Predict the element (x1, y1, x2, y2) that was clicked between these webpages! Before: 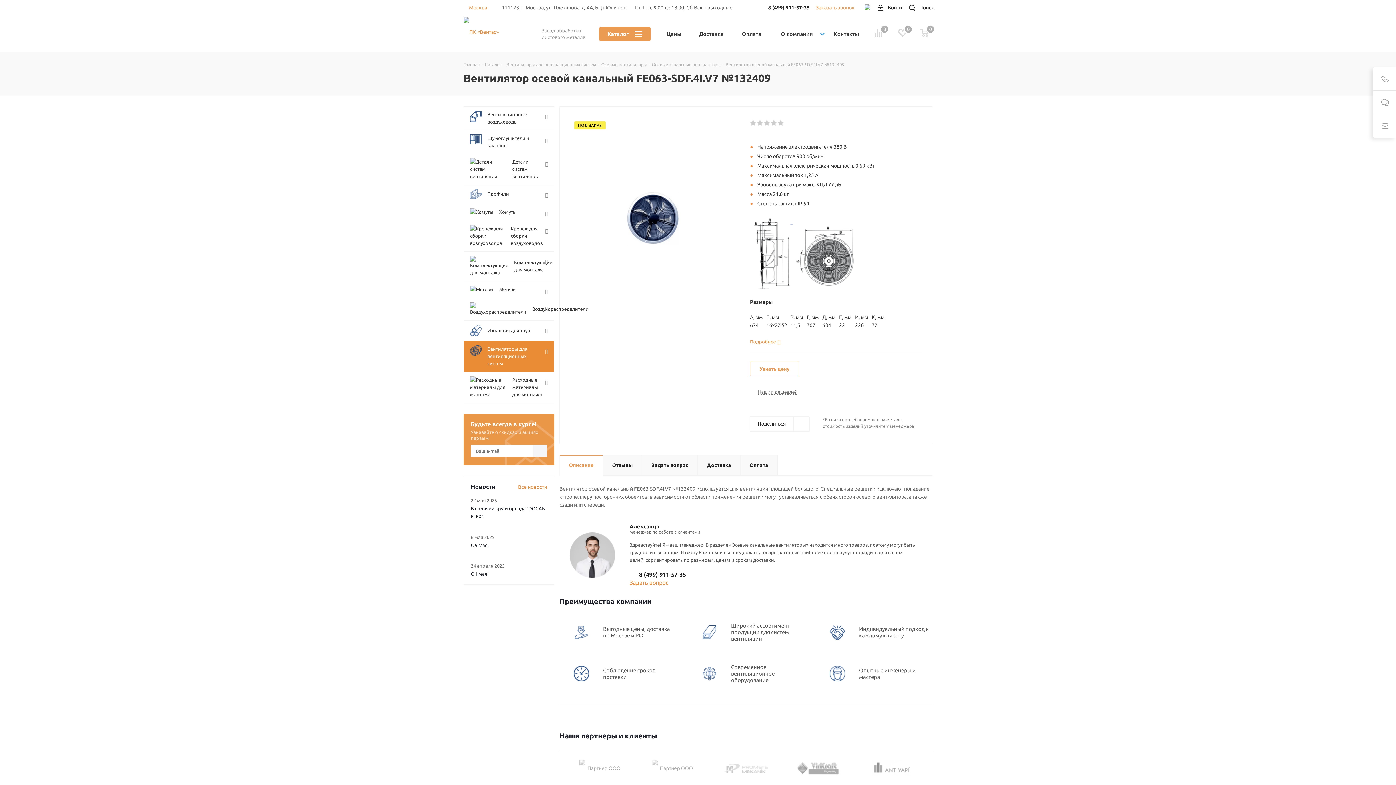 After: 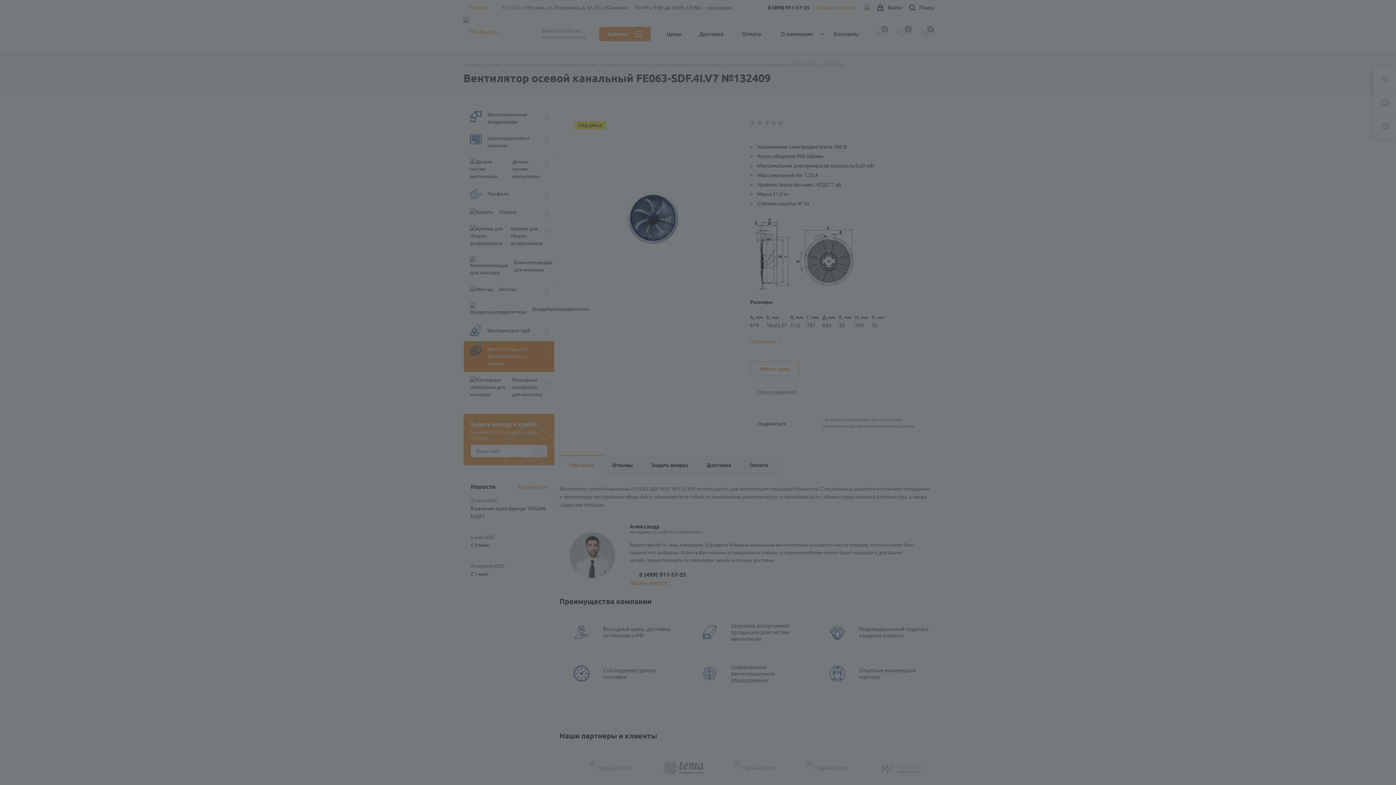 Action: bbox: (750, 361, 799, 376) label: Узнать цену